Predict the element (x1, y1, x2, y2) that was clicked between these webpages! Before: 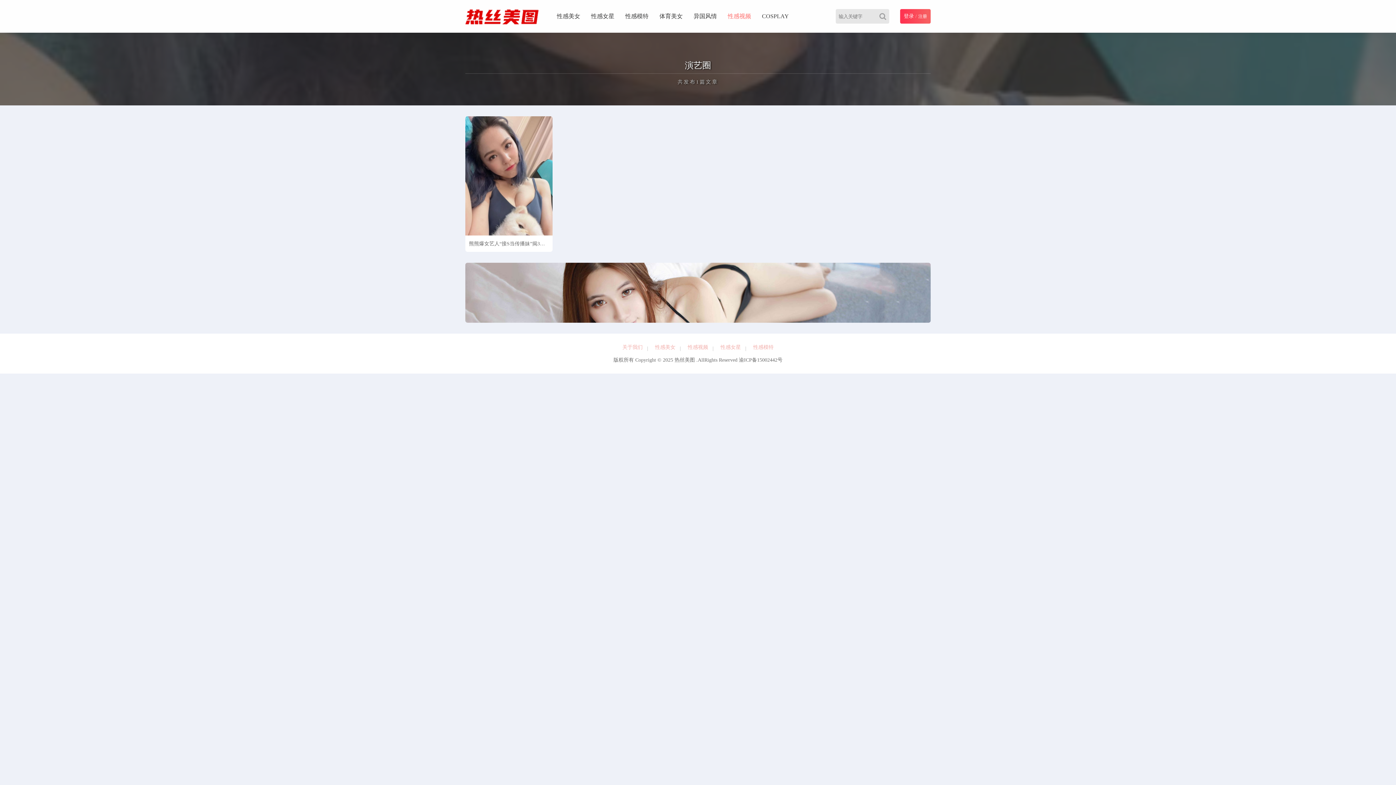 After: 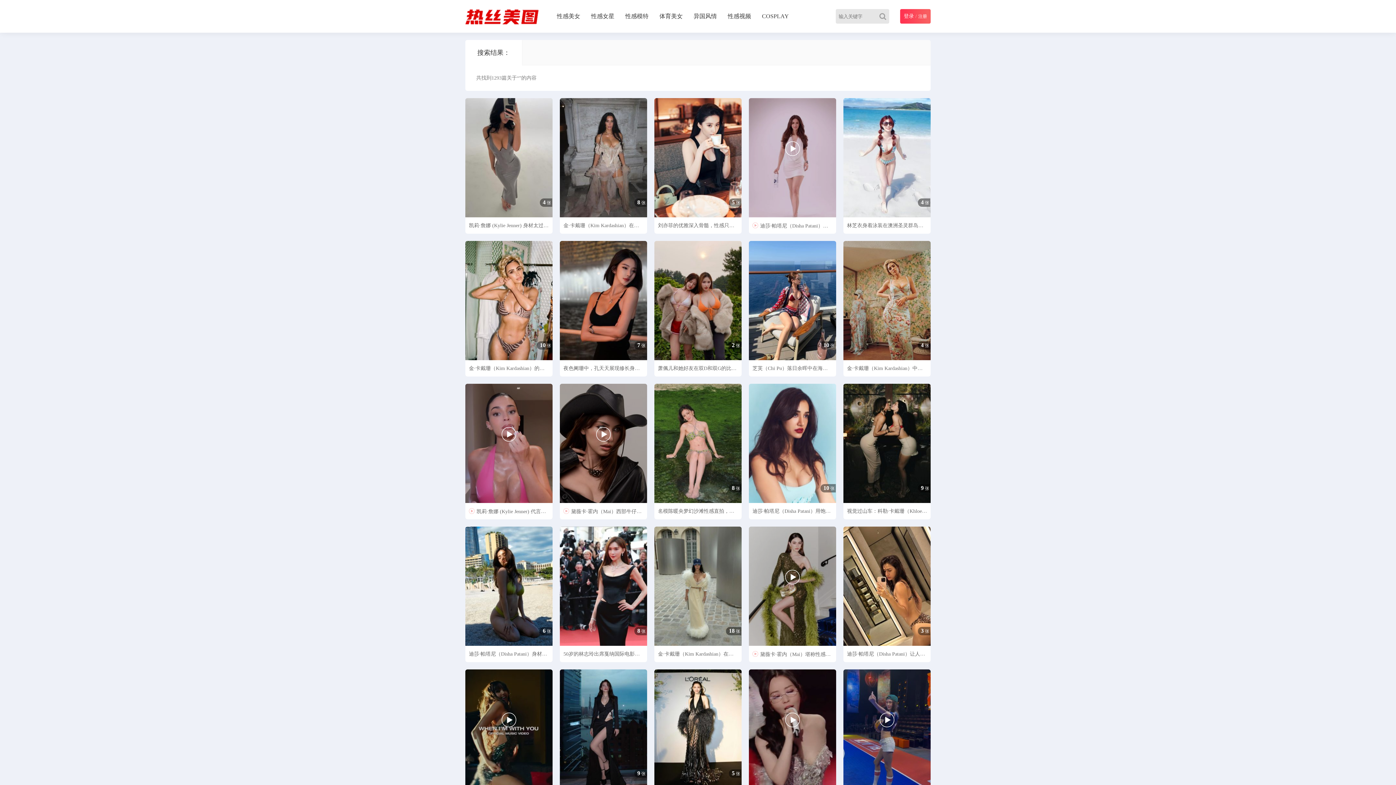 Action: bbox: (879, 9, 889, 23) label: Search